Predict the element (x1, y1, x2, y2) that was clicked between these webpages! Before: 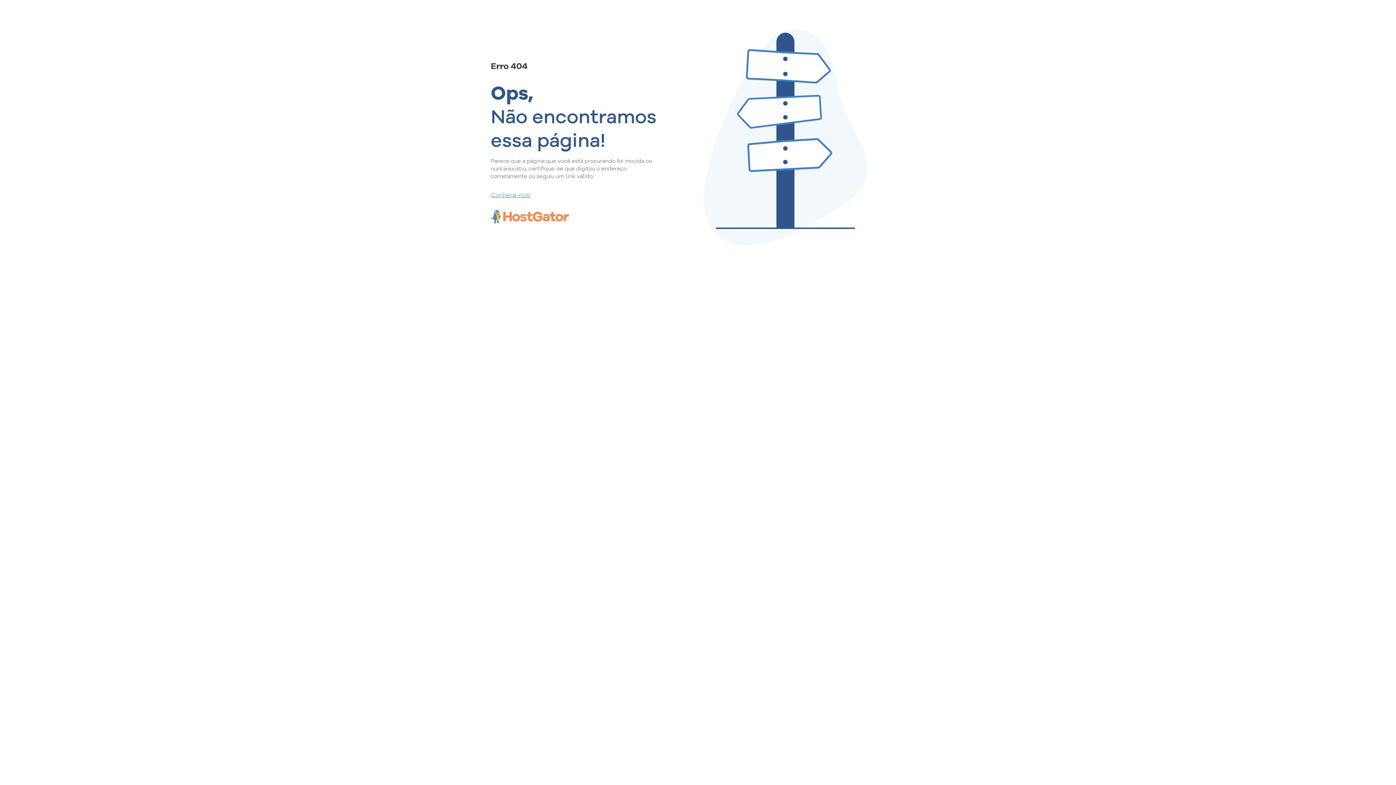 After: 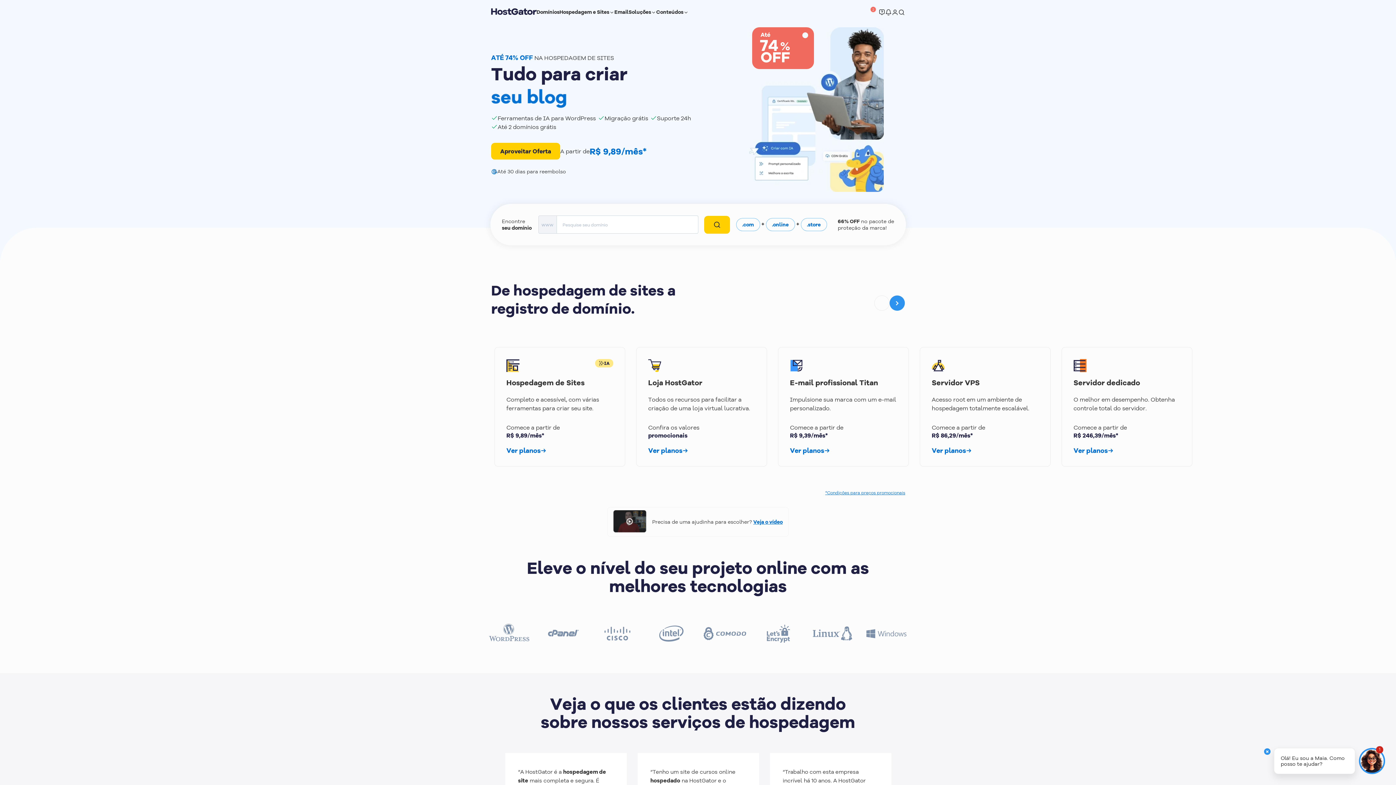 Action: bbox: (490, 190, 657, 198) label: Conheça-nos!